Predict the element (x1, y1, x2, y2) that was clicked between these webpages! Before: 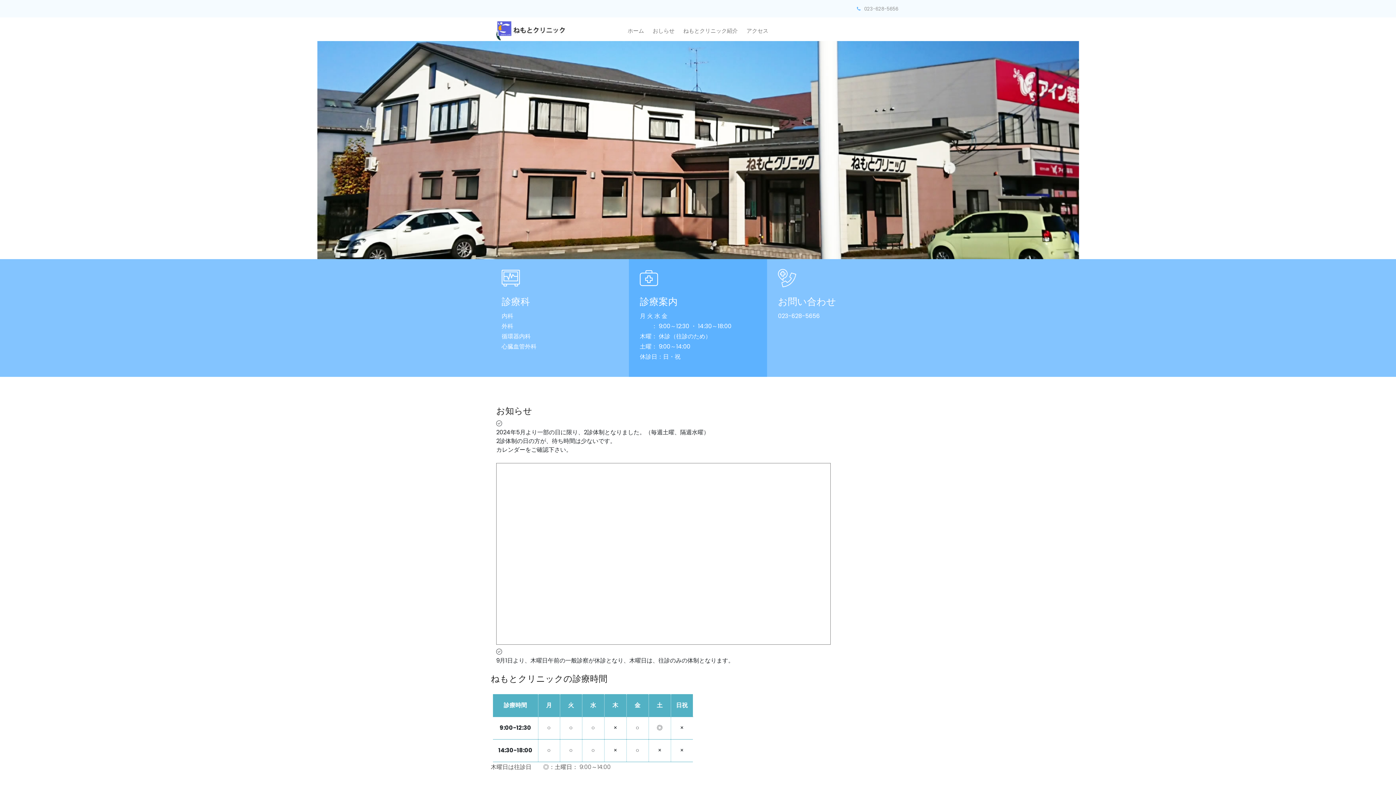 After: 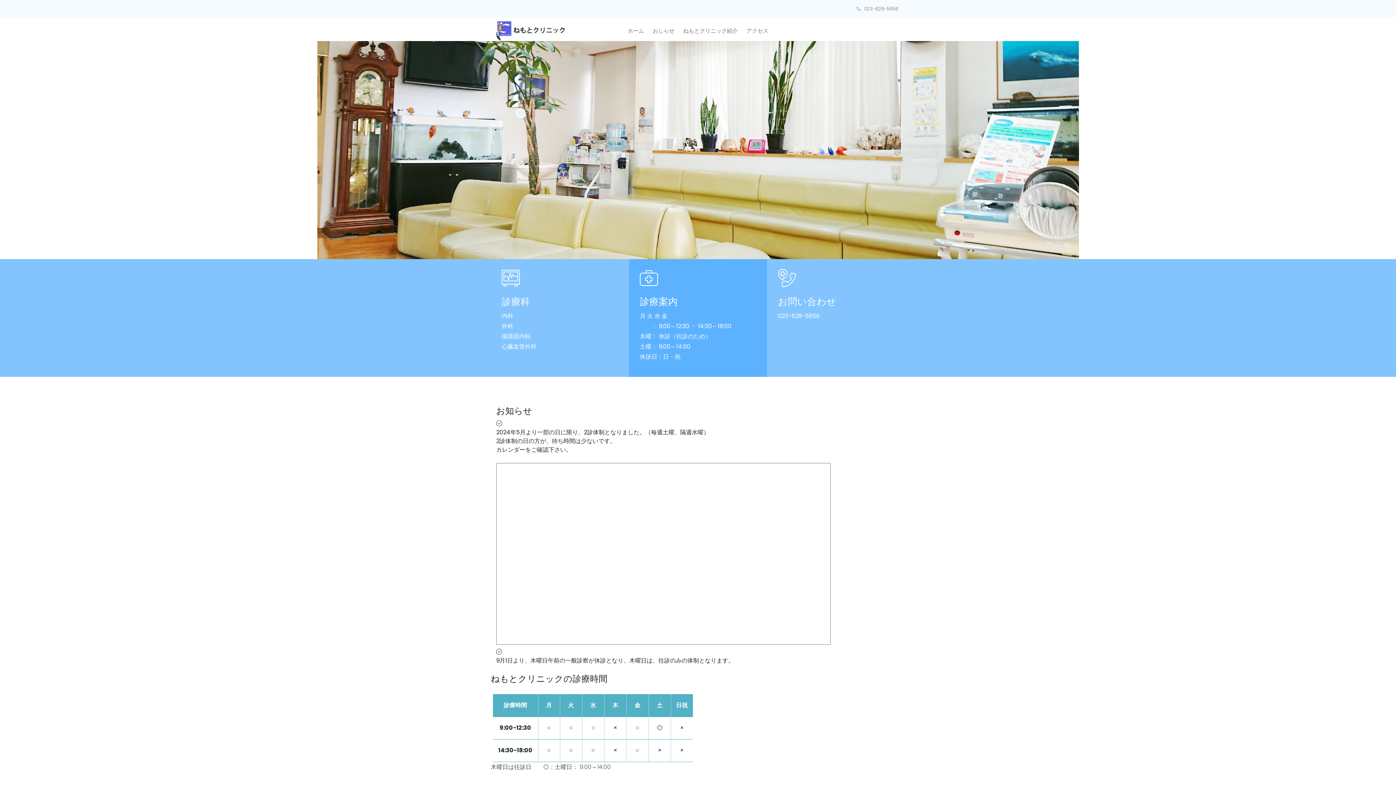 Action: label:  023-628-5656 bbox: (857, 5, 898, 12)